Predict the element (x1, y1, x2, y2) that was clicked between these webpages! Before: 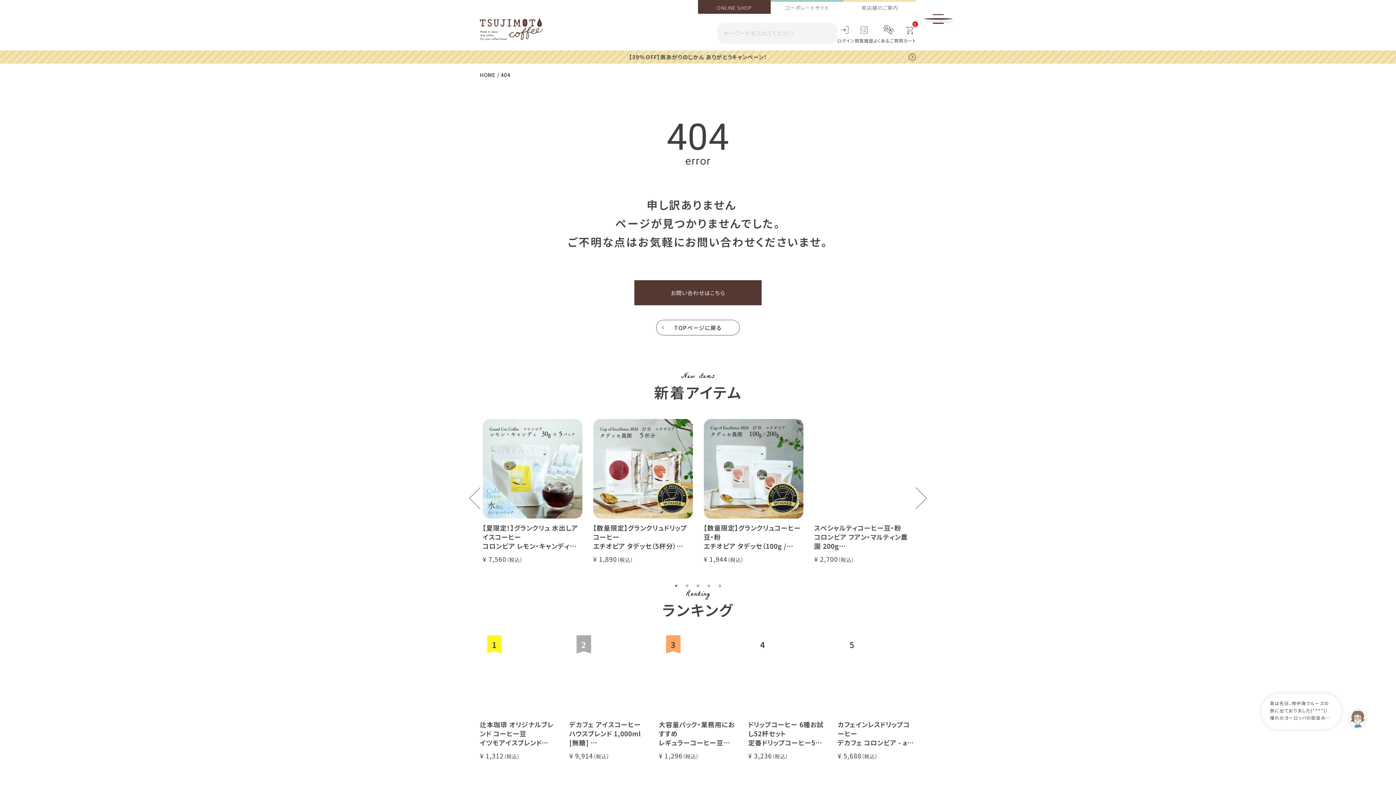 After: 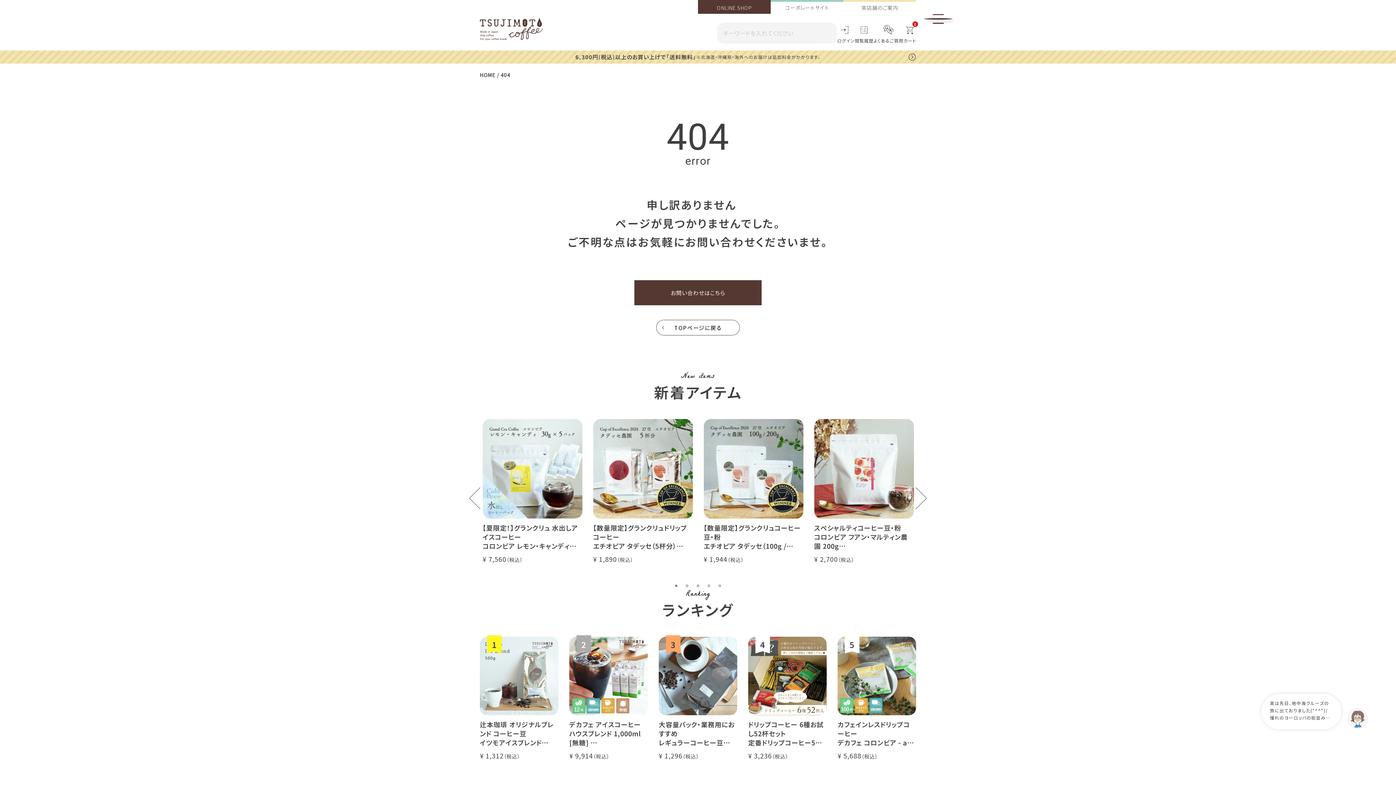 Action: label: TOPページに戻る bbox: (656, 319, 740, 334)